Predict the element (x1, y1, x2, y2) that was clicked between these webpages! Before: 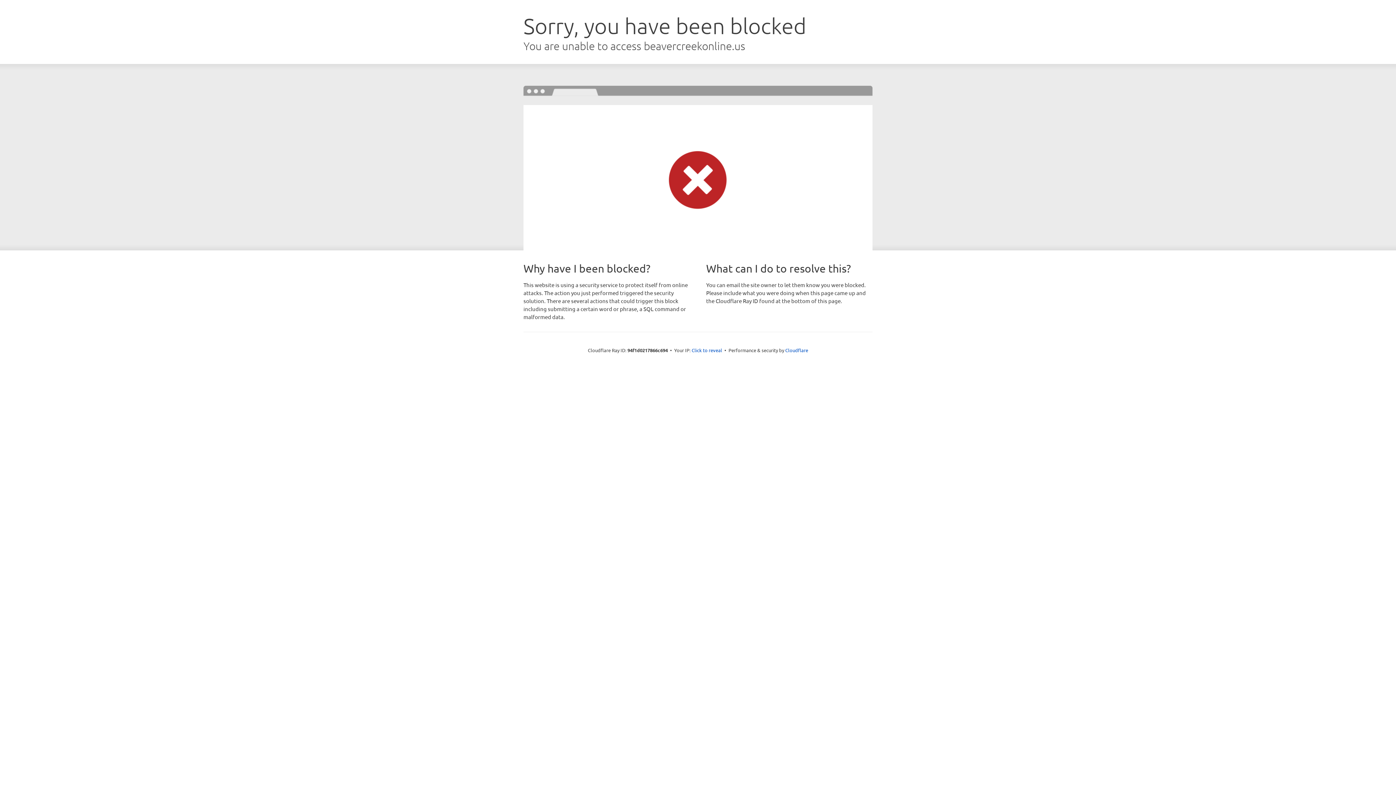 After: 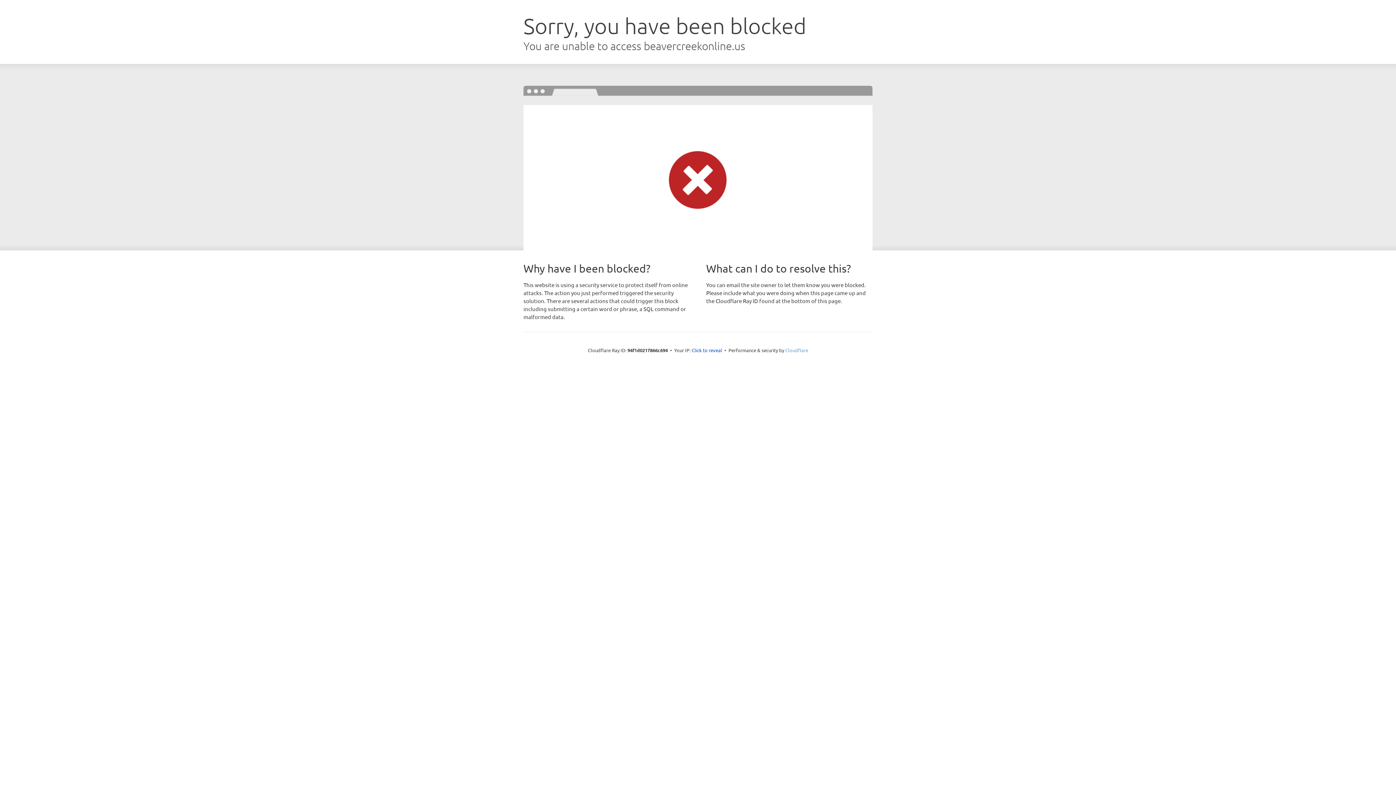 Action: bbox: (785, 347, 808, 353) label: Cloudflare